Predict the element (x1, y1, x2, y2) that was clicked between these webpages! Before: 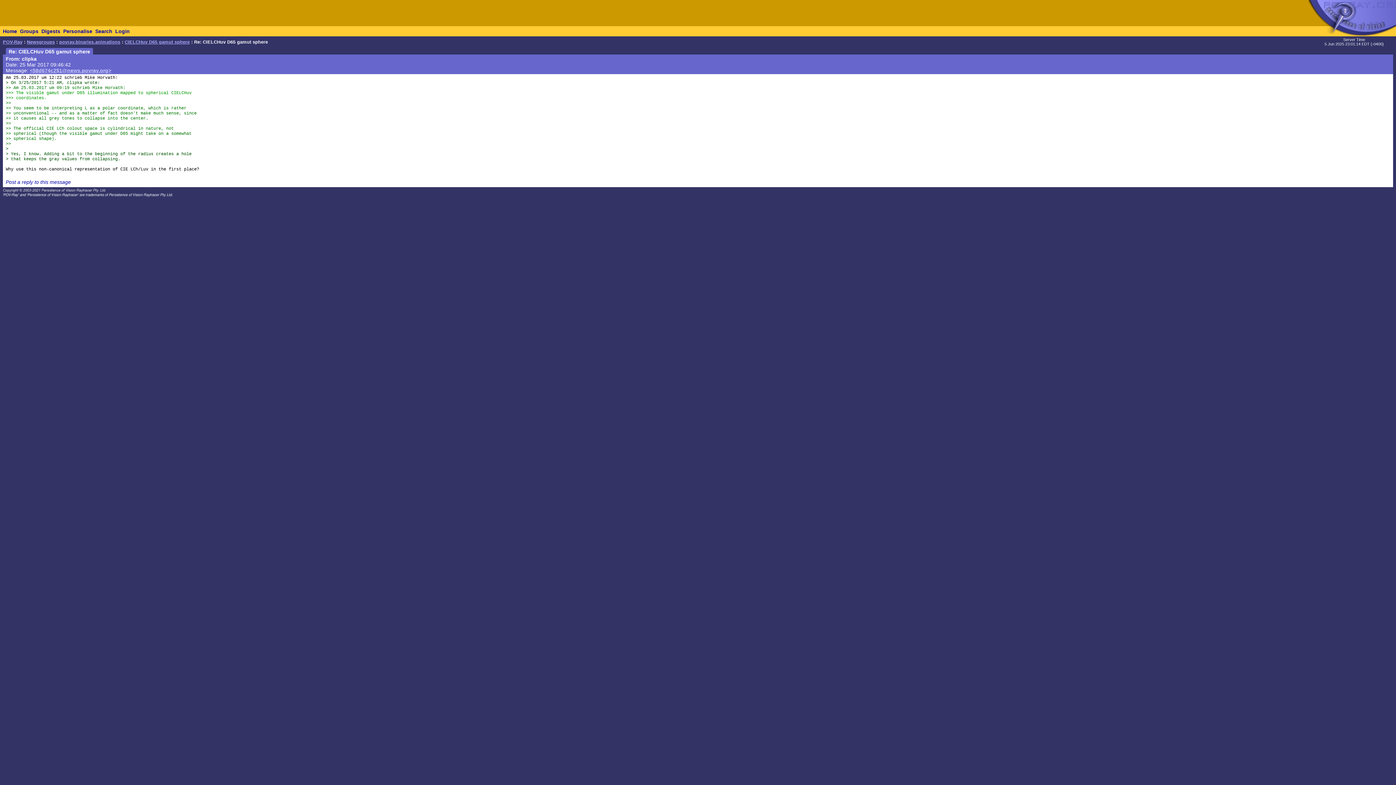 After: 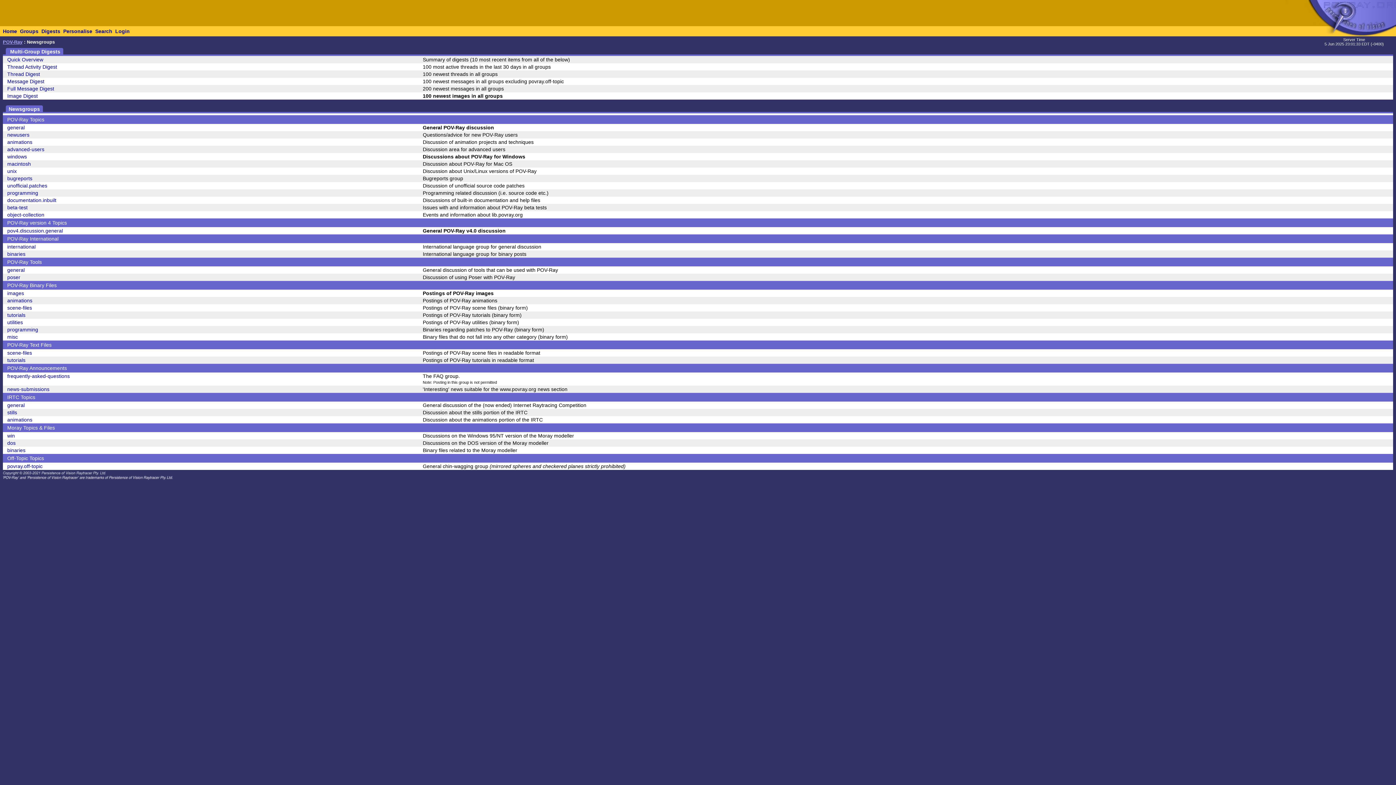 Action: label: Groups bbox: (20, 28, 38, 34)